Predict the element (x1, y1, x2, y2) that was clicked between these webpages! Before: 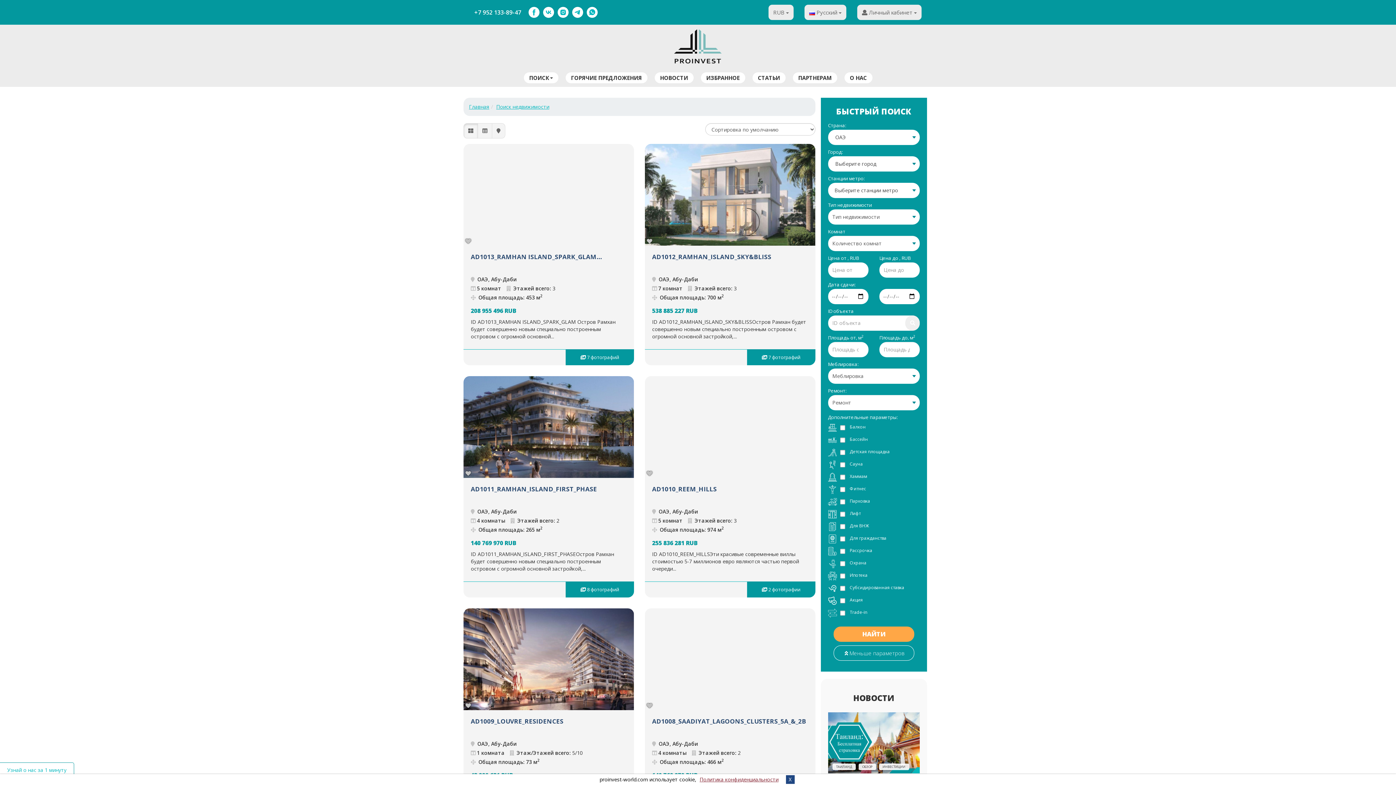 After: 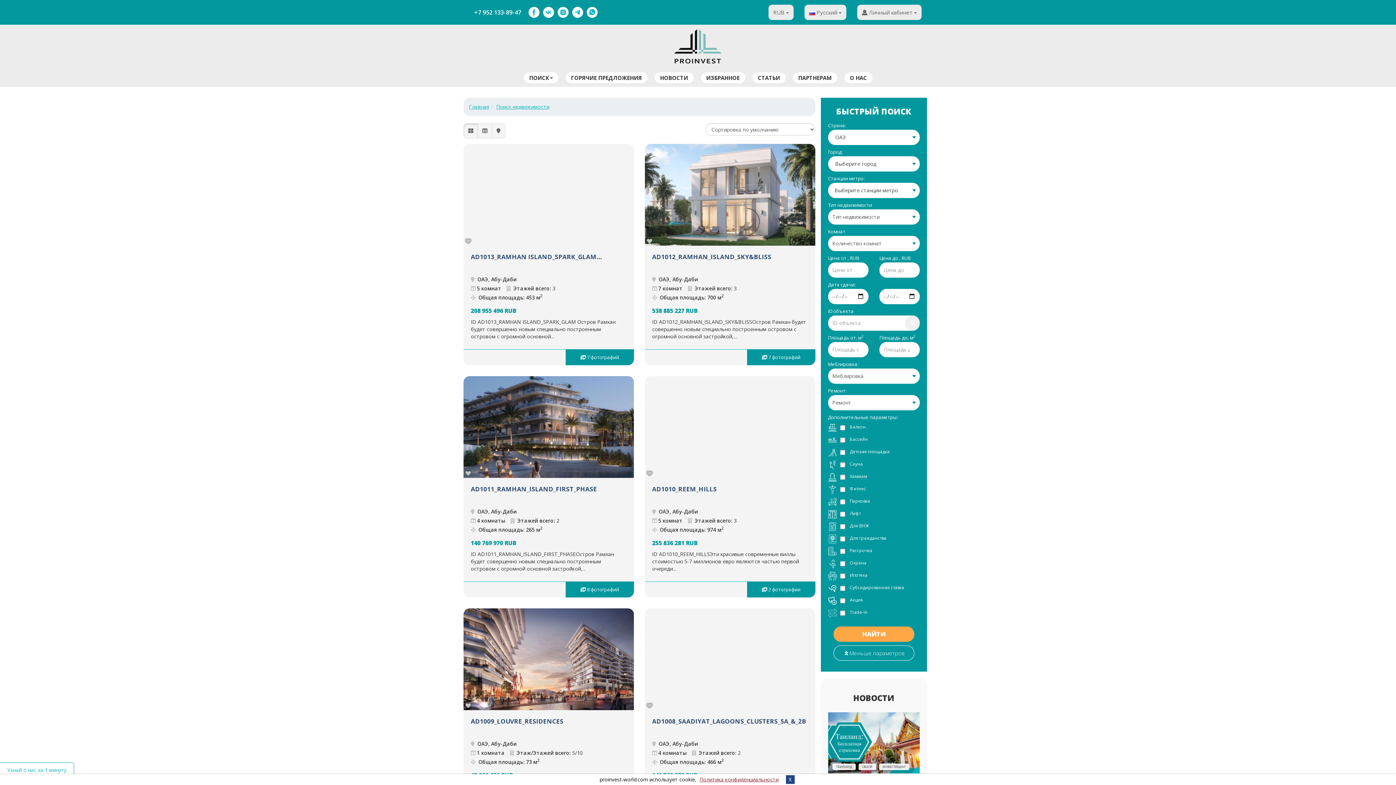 Action: bbox: (699, 775, 778, 784) label: Политика конфиденциальности